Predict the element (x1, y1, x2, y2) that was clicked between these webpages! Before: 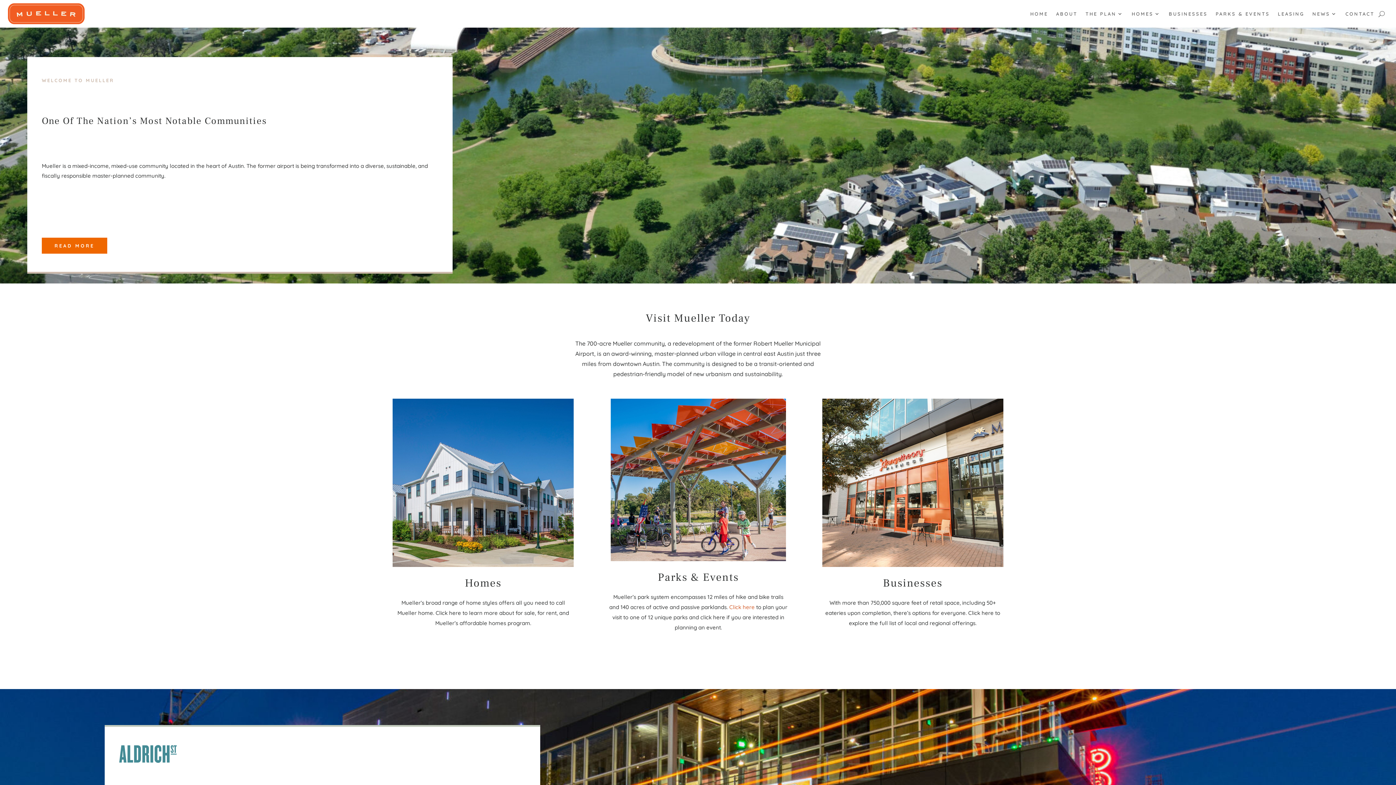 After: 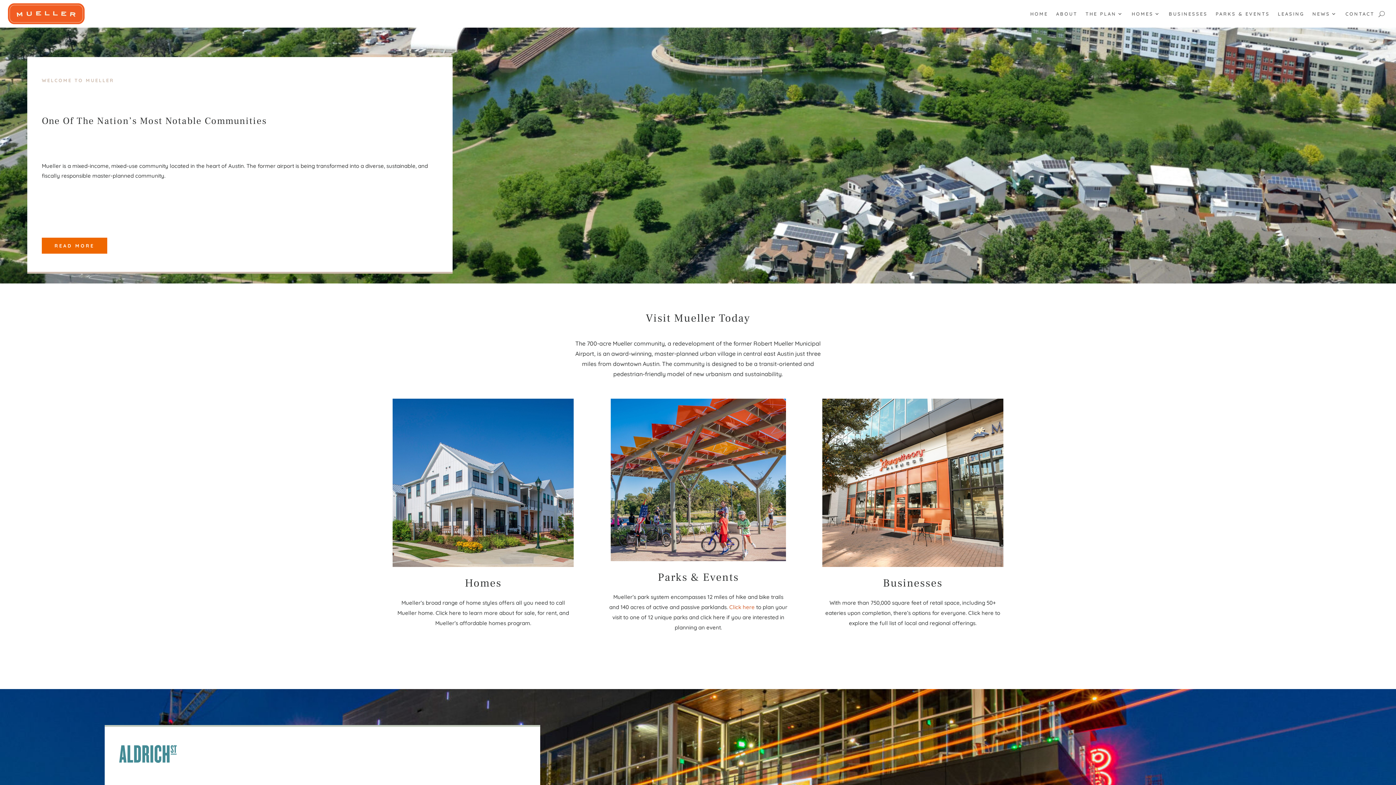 Action: bbox: (7, 2, 85, 25)